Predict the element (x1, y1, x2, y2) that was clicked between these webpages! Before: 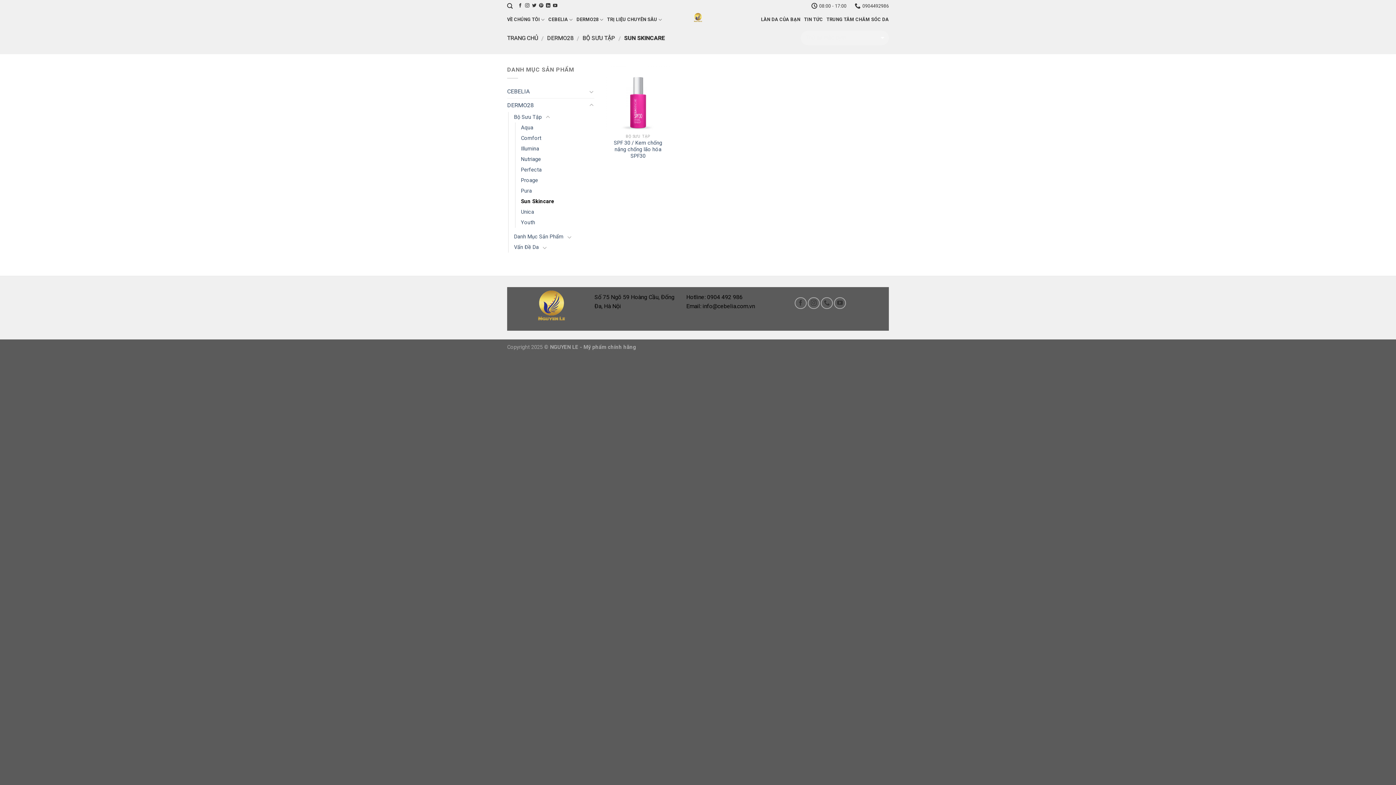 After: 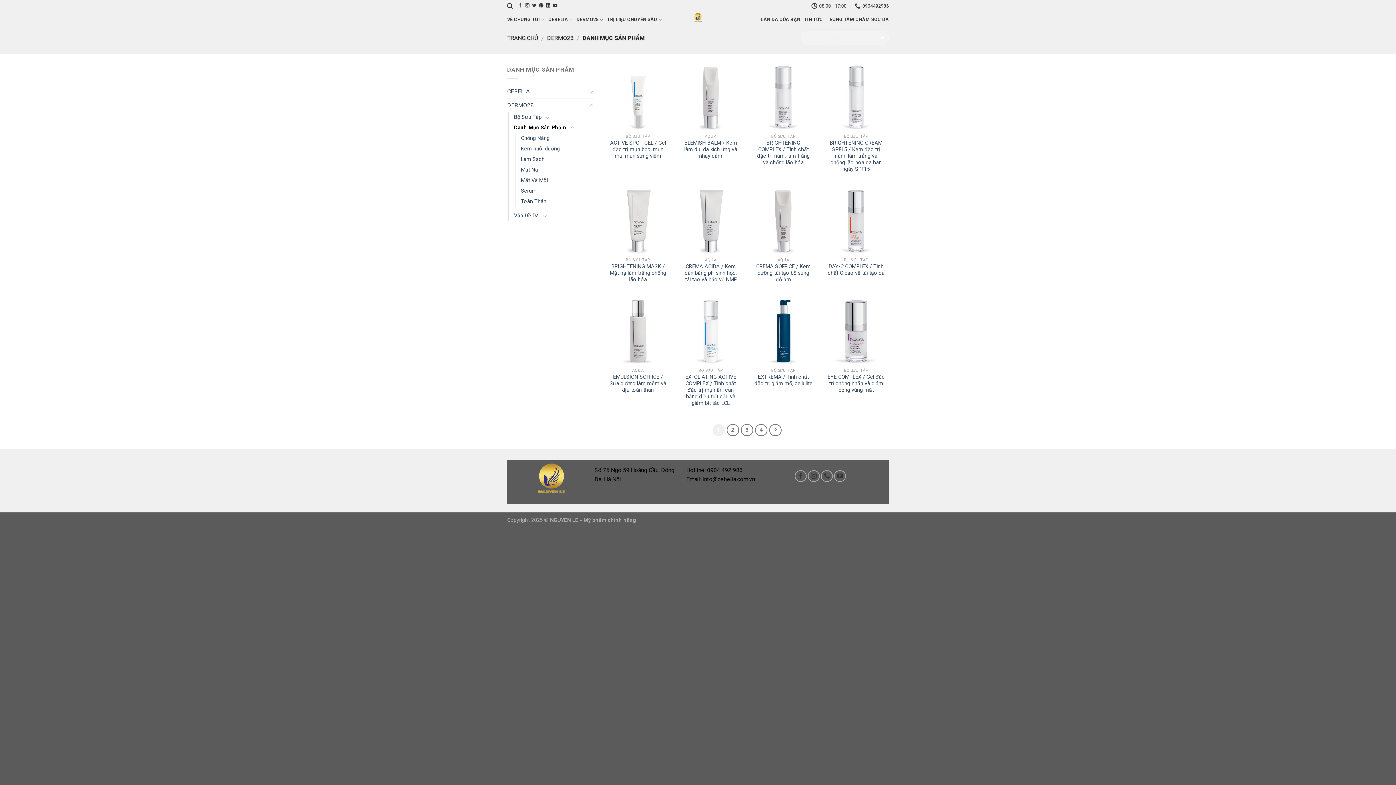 Action: label: Danh Mục Sản Phẩm bbox: (514, 231, 563, 242)